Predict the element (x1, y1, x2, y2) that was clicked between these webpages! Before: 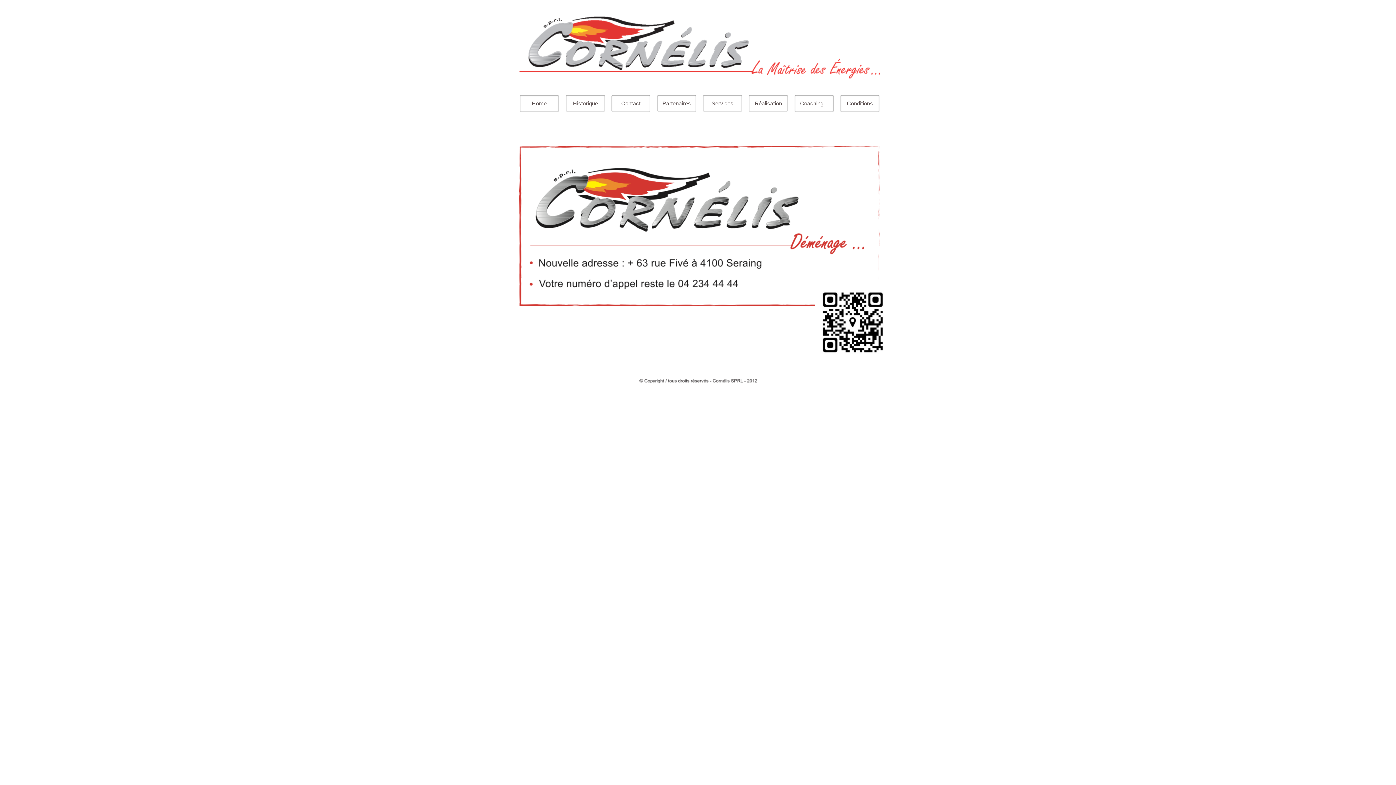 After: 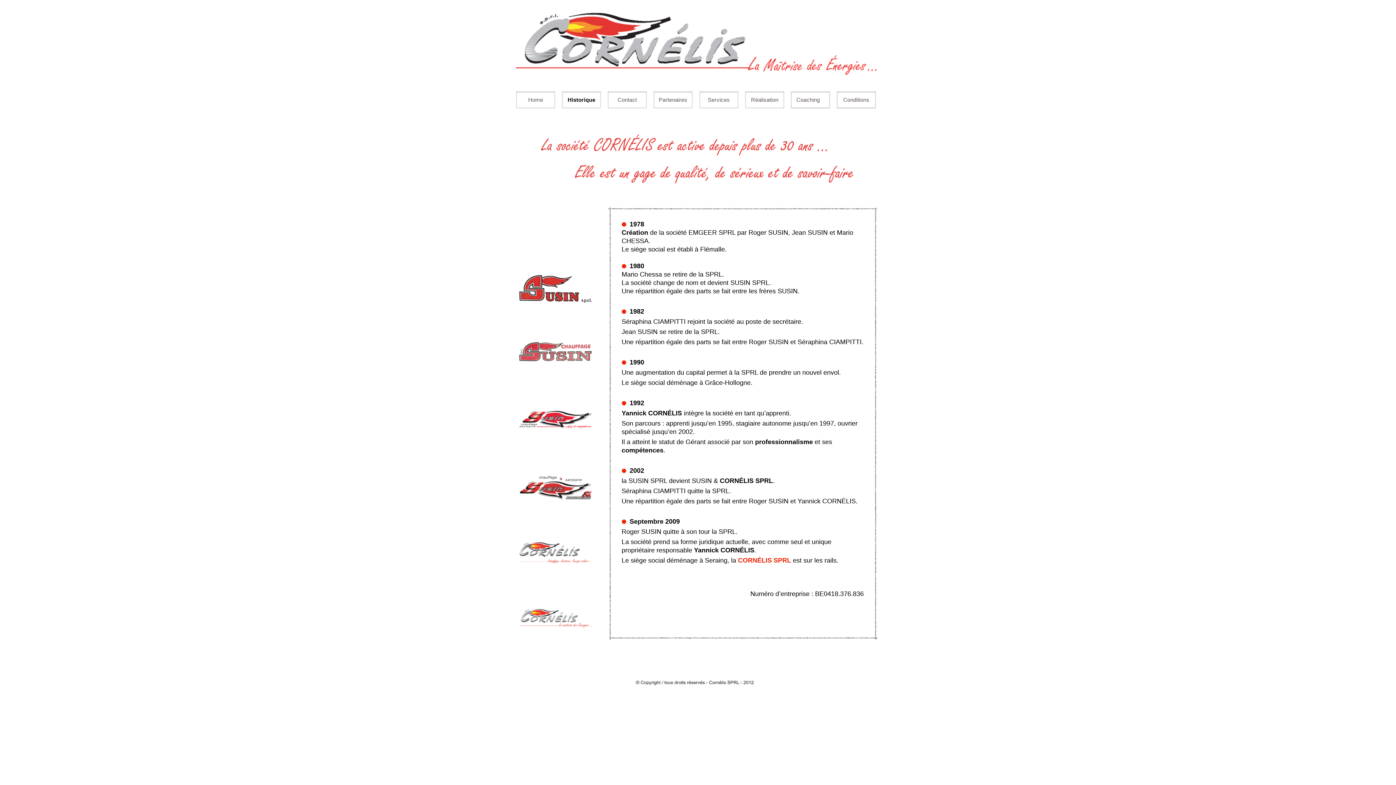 Action: bbox: (573, 100, 598, 106) label: Historique